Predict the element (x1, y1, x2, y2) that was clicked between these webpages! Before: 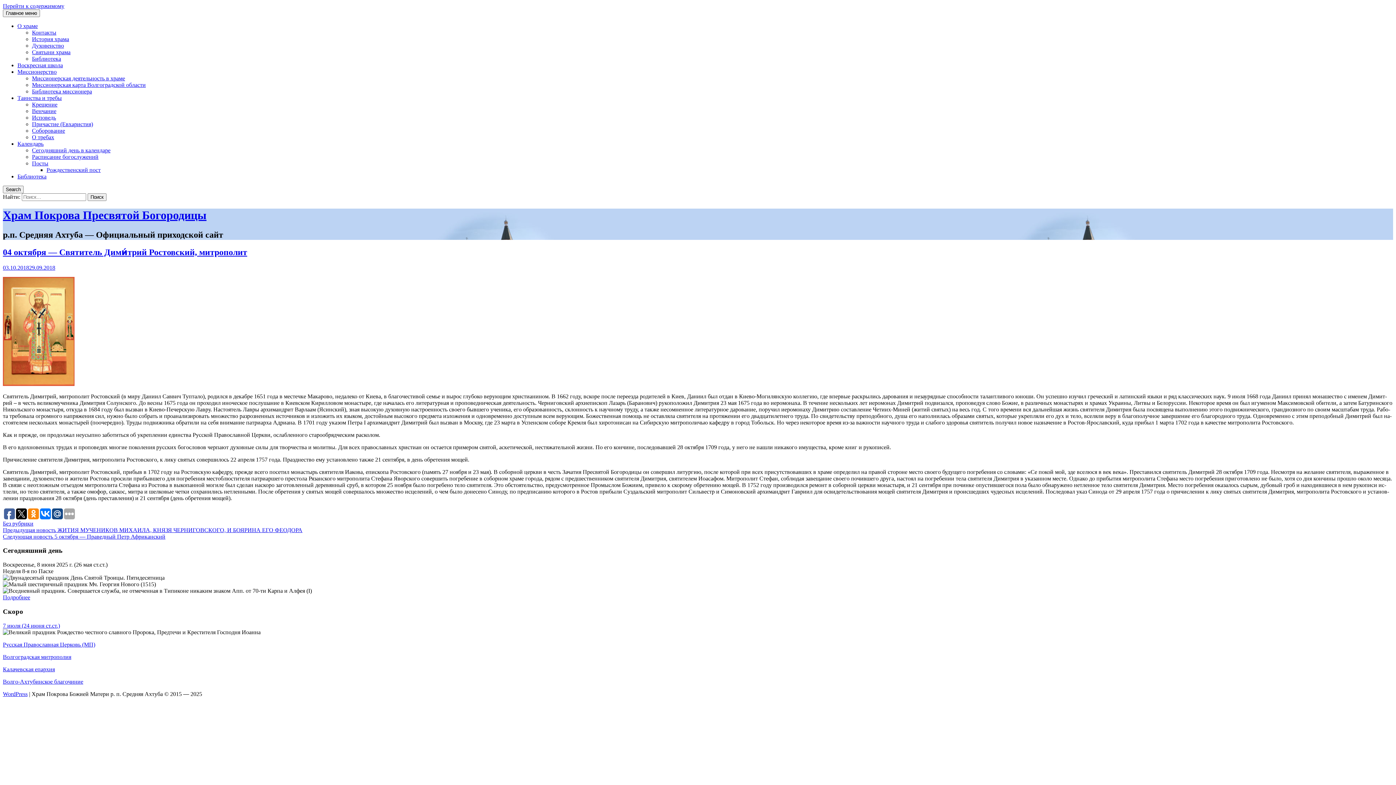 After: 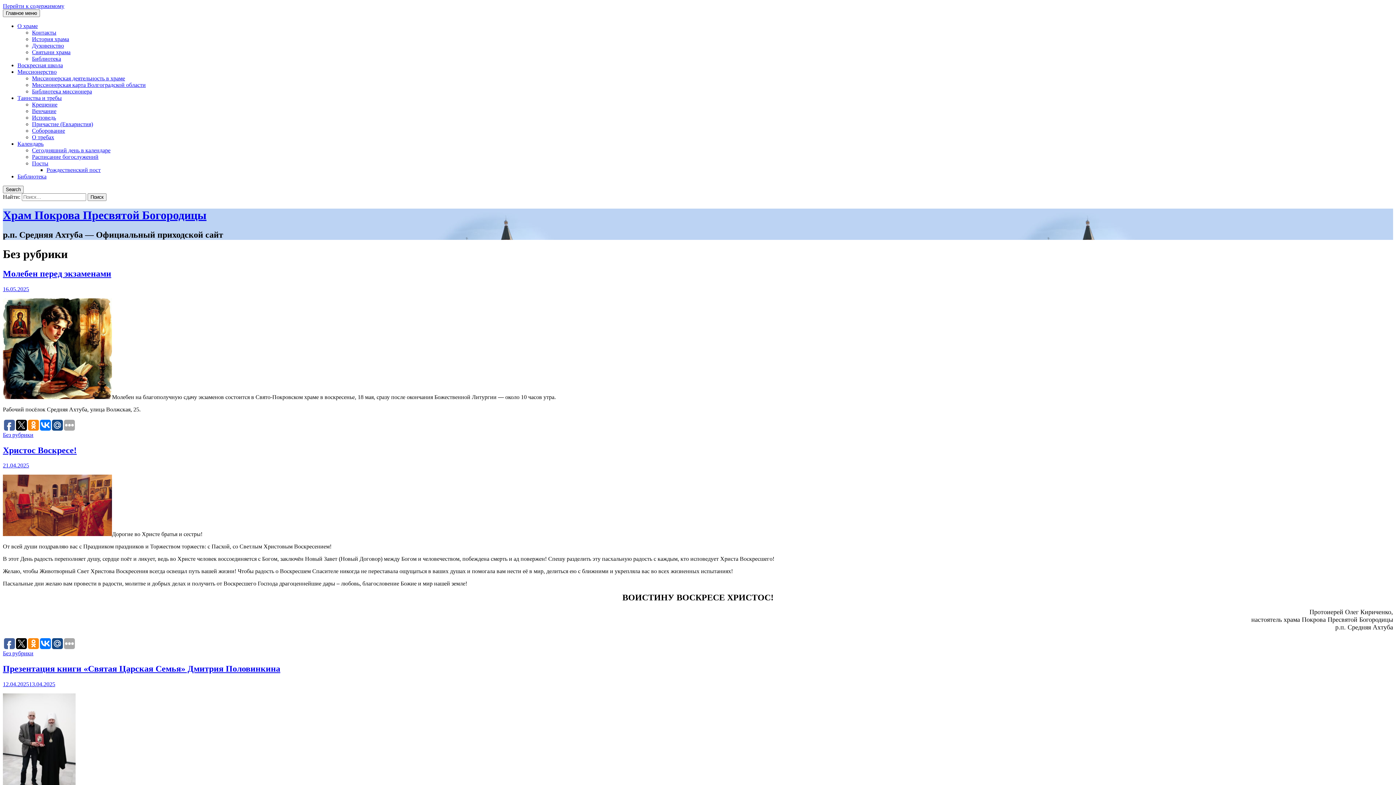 Action: bbox: (2, 520, 33, 526) label: Без рубрики